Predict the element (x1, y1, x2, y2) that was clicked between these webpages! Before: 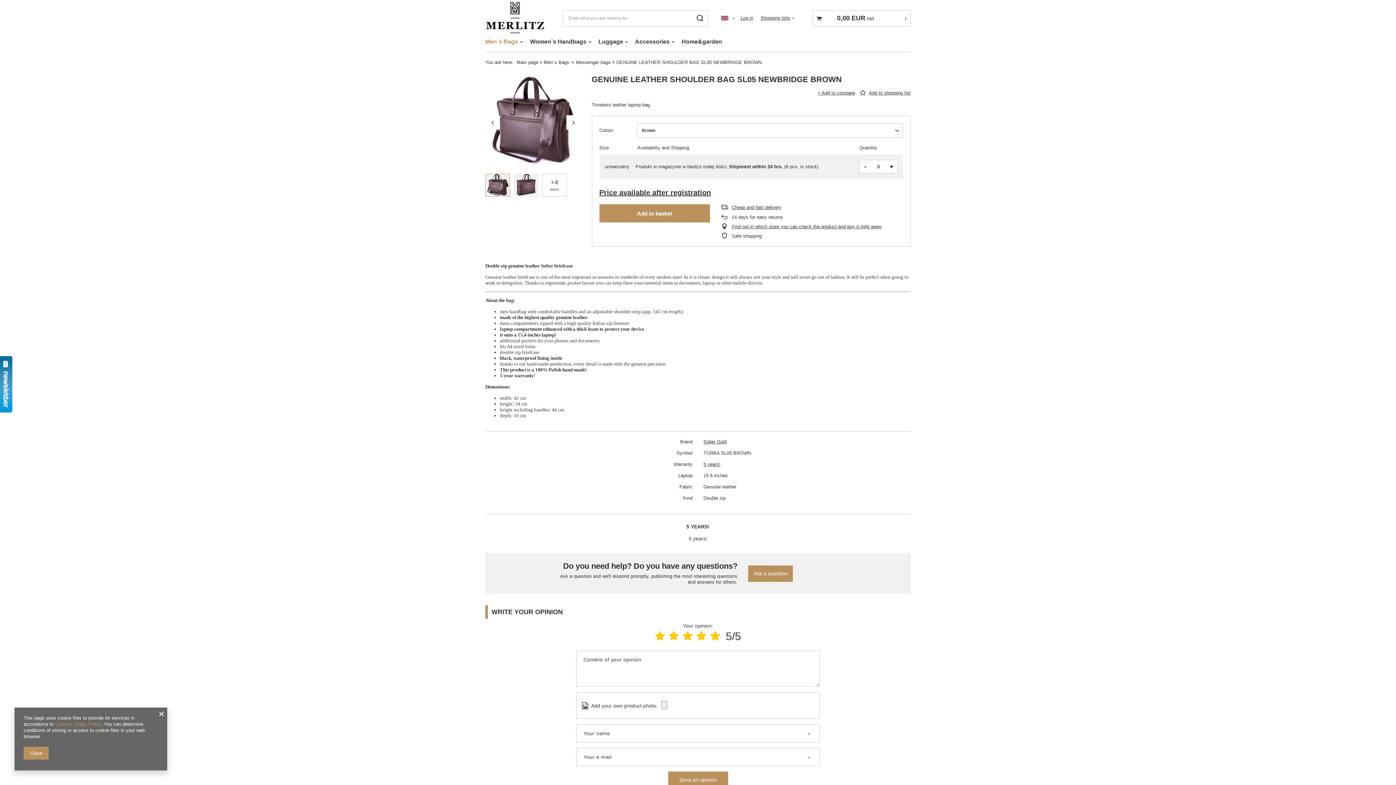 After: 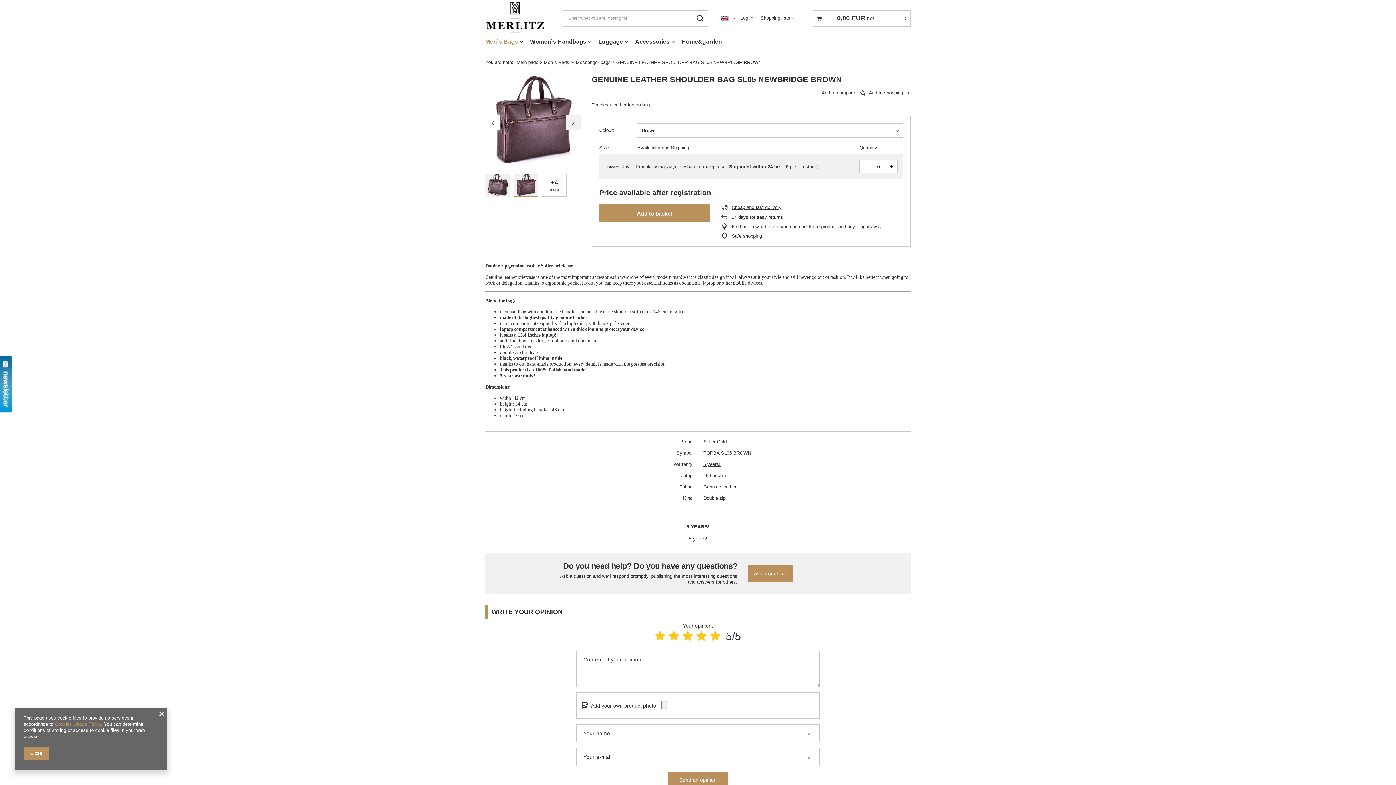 Action: bbox: (566, 115, 580, 129)